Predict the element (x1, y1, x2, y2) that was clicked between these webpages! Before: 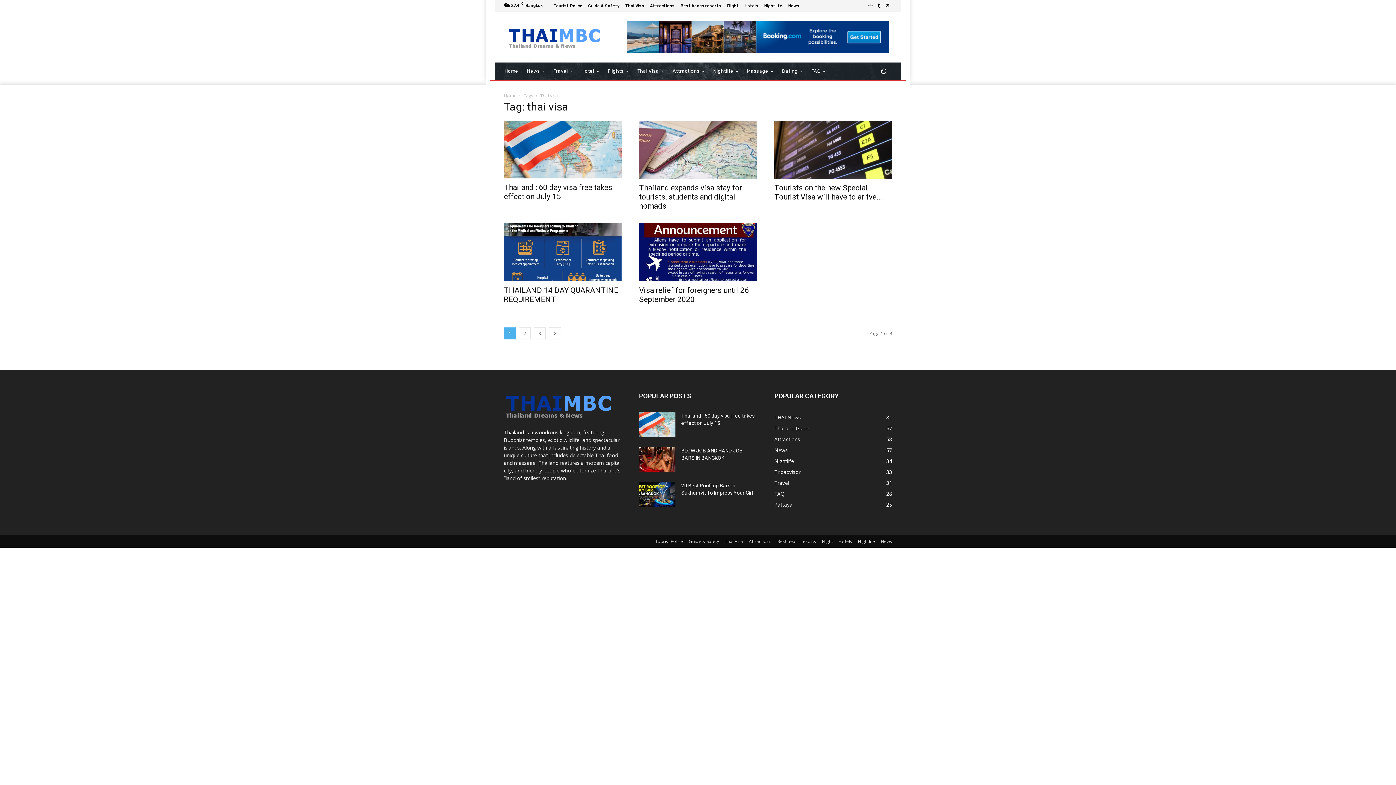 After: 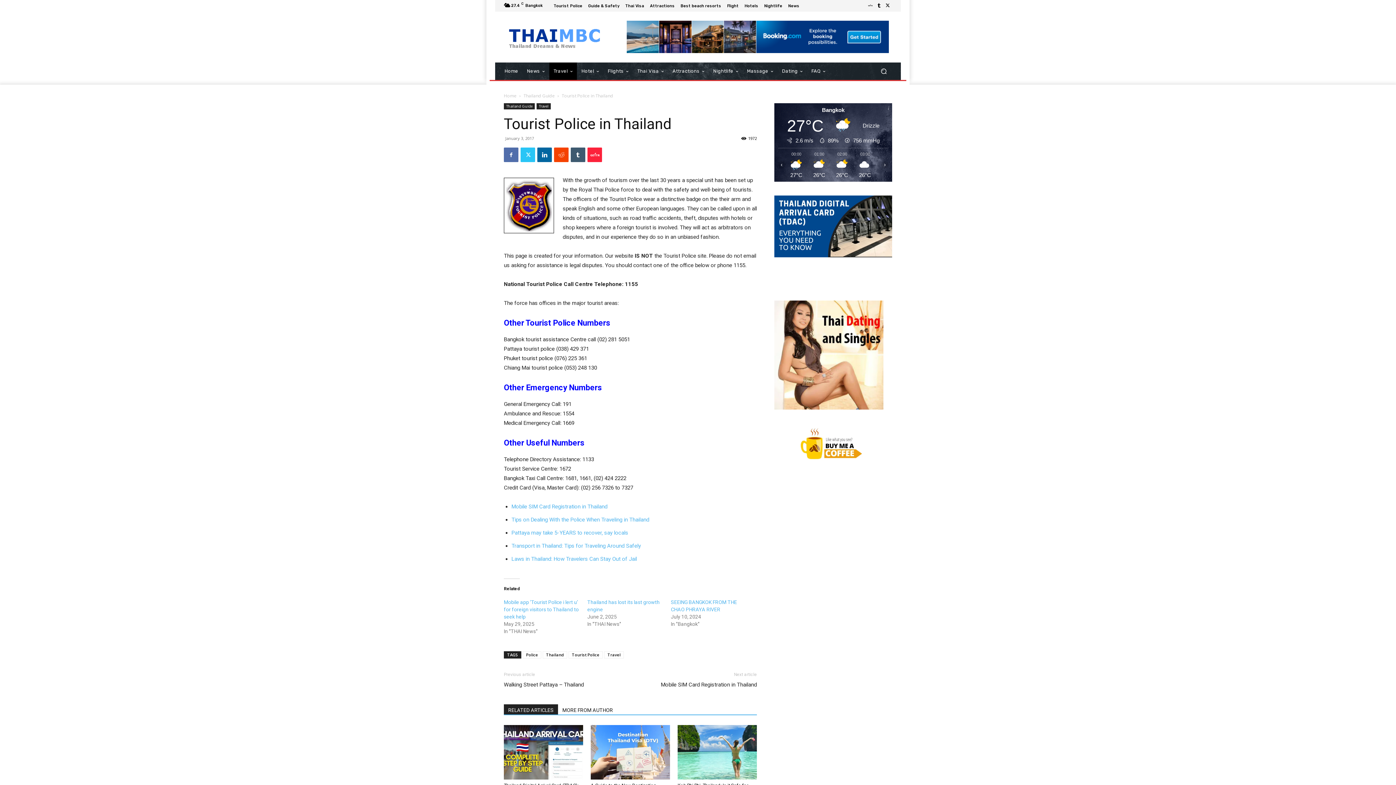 Action: bbox: (553, 3, 582, 7) label: Tourist Police